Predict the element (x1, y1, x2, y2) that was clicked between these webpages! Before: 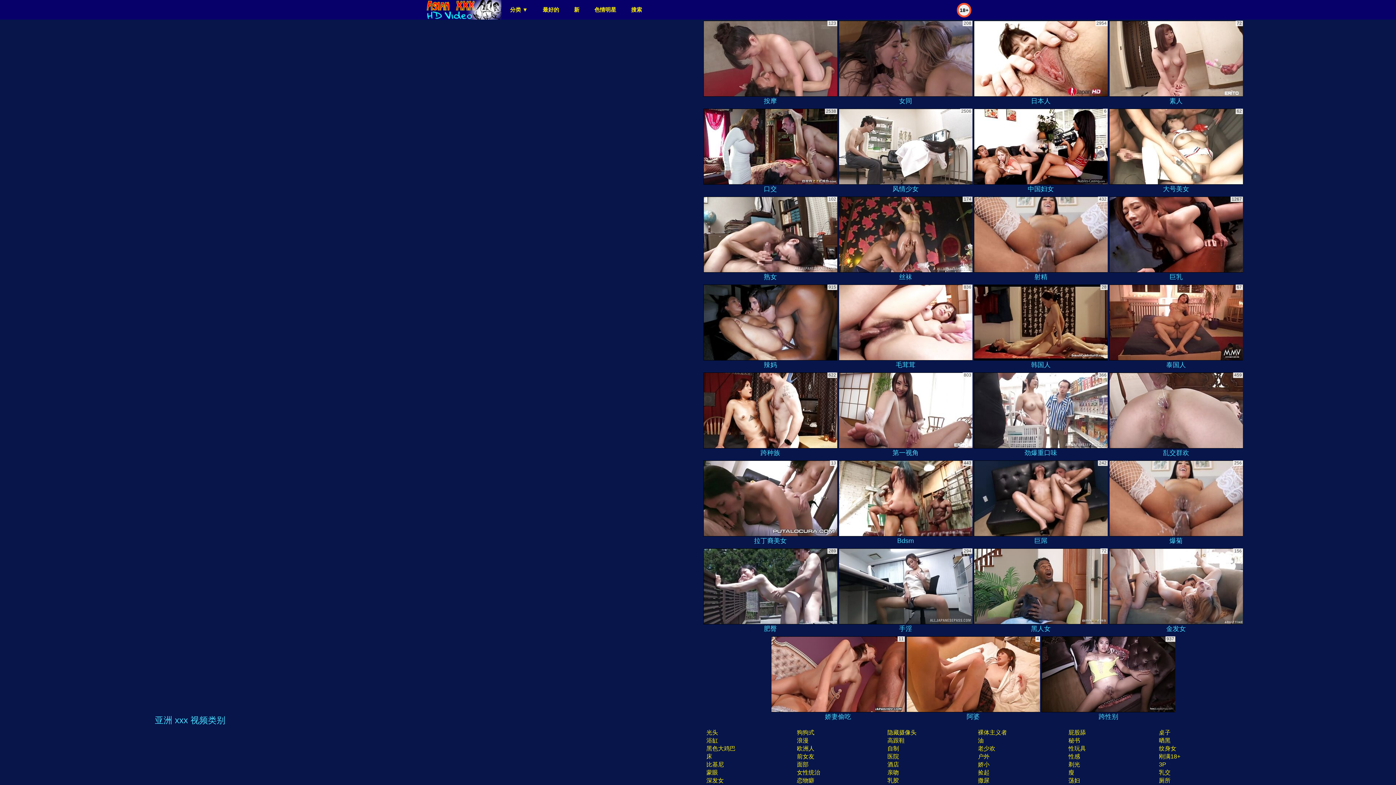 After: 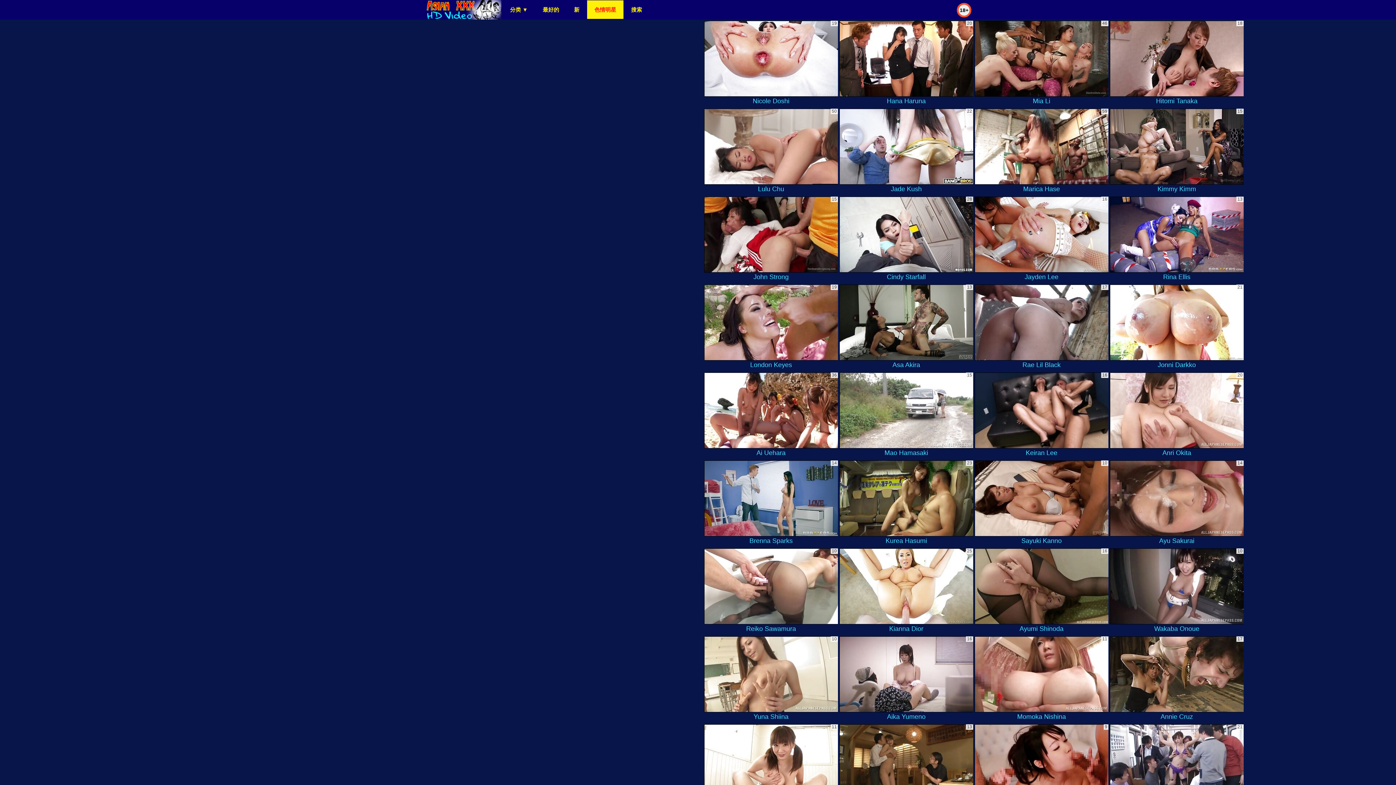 Action: bbox: (587, 0, 623, 18) label: 色情明星